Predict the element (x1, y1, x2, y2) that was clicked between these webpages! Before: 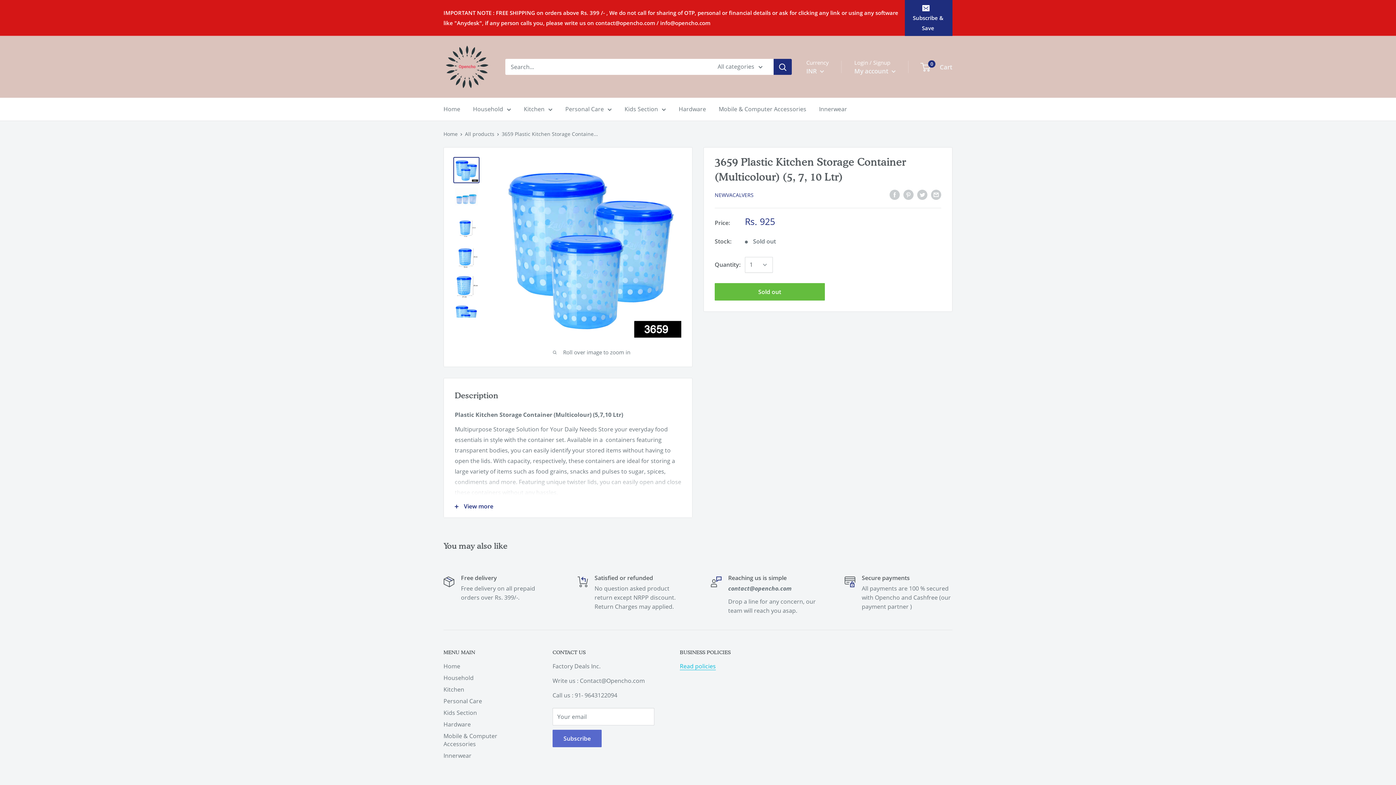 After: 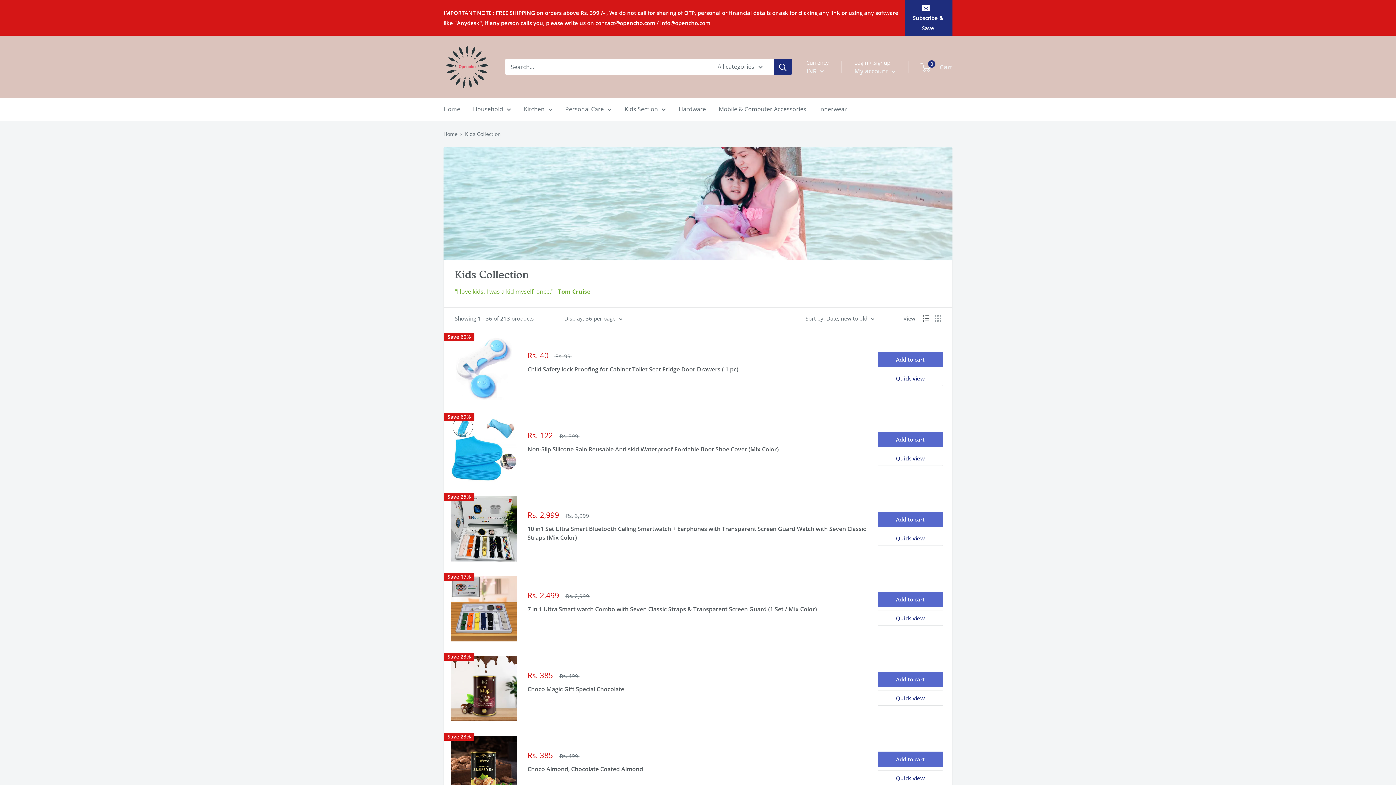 Action: bbox: (443, 707, 527, 718) label: Kids Section